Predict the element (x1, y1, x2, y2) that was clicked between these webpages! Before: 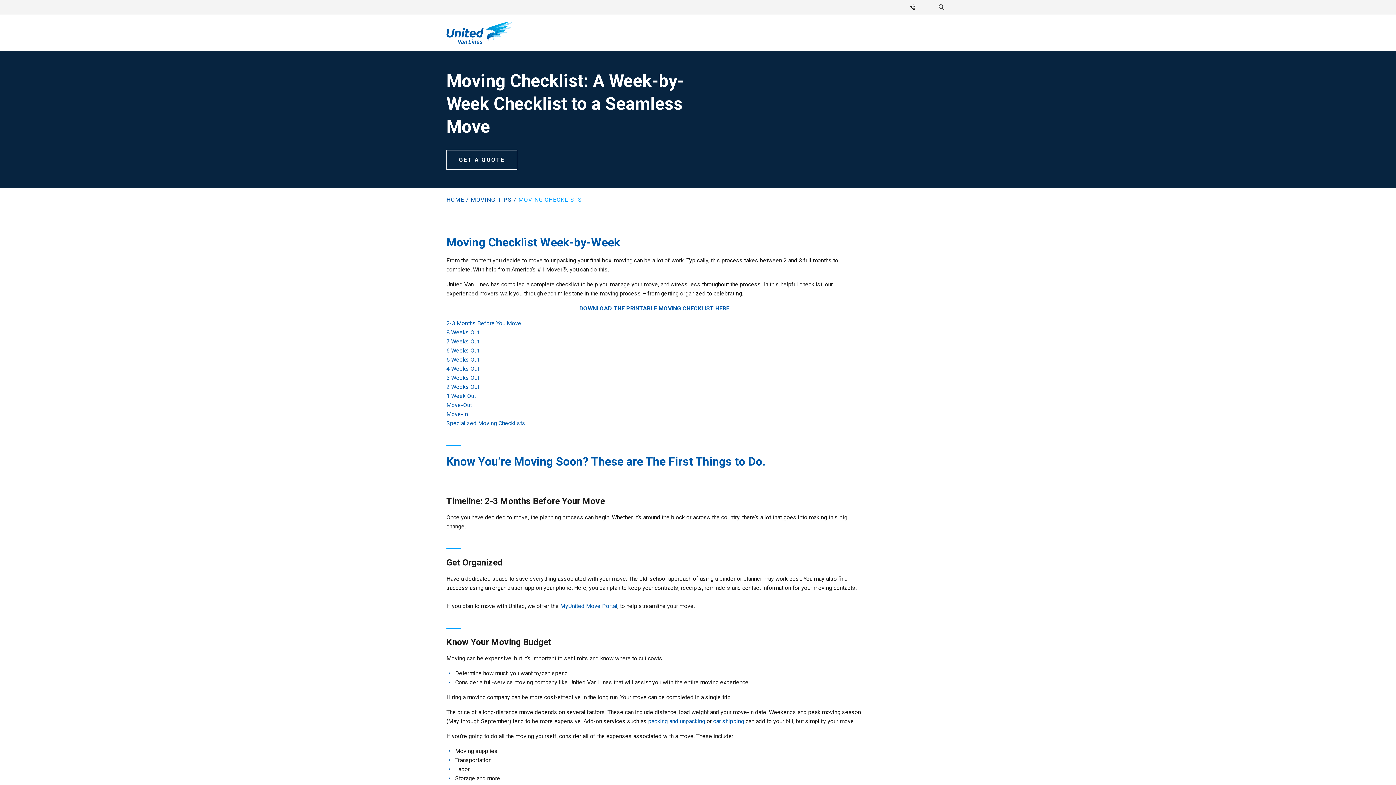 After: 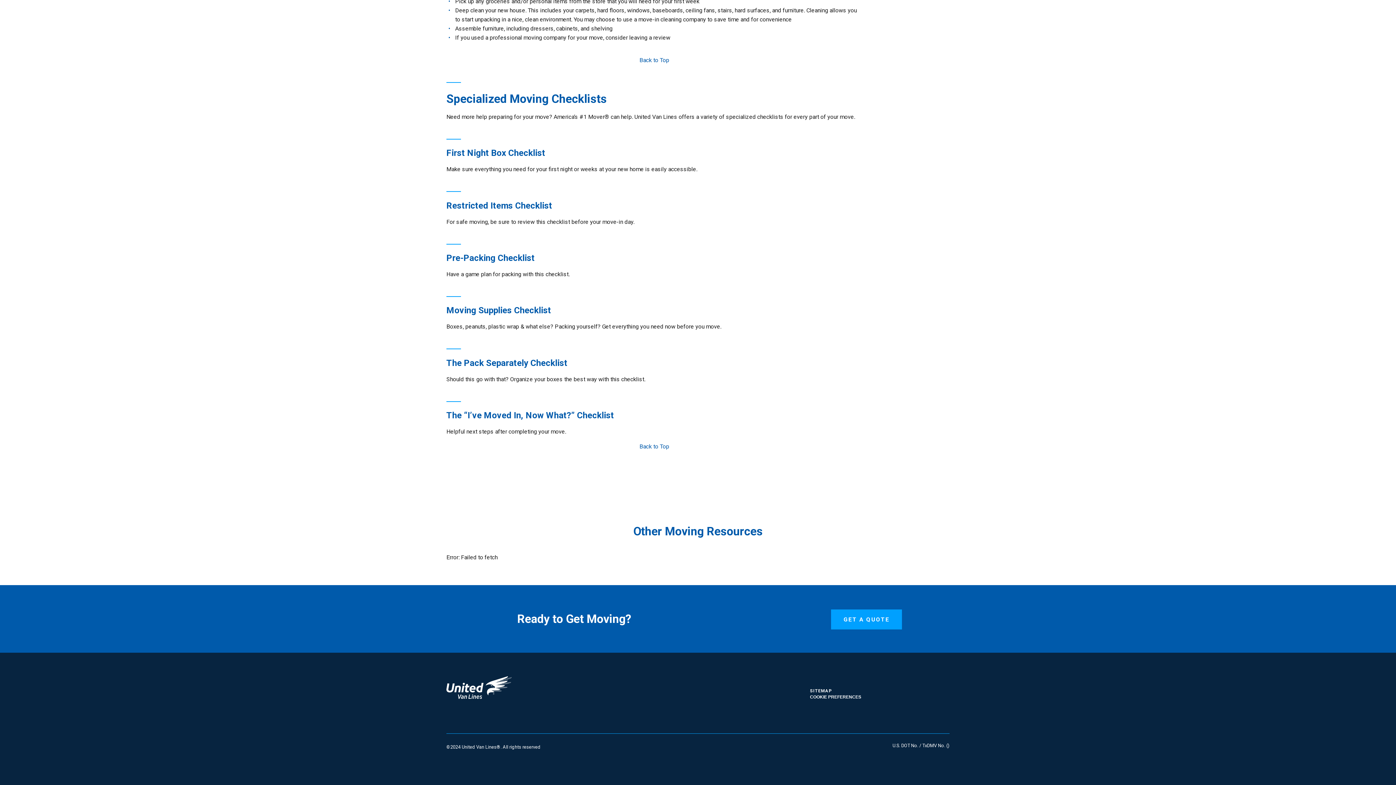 Action: label: Specialized Moving Checklists bbox: (446, 419, 525, 426)